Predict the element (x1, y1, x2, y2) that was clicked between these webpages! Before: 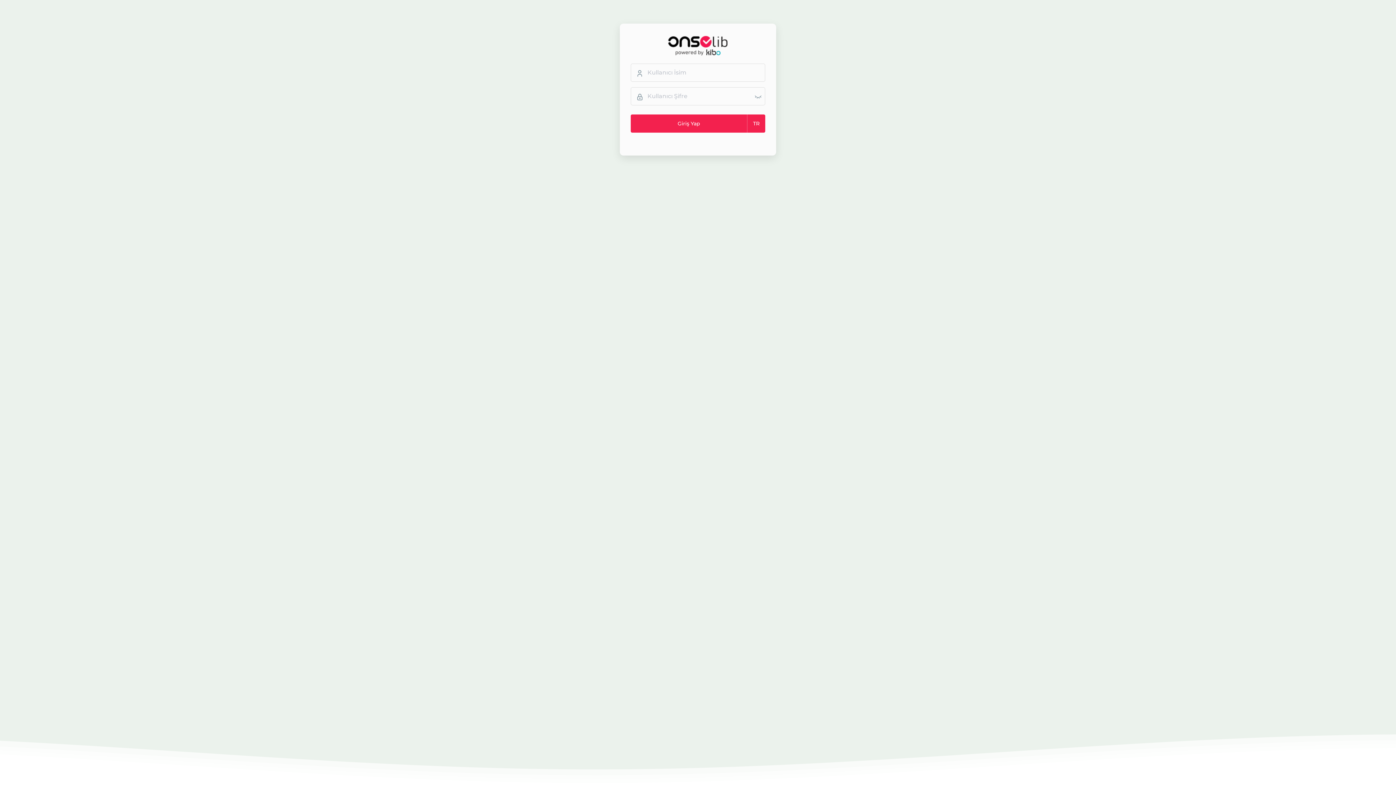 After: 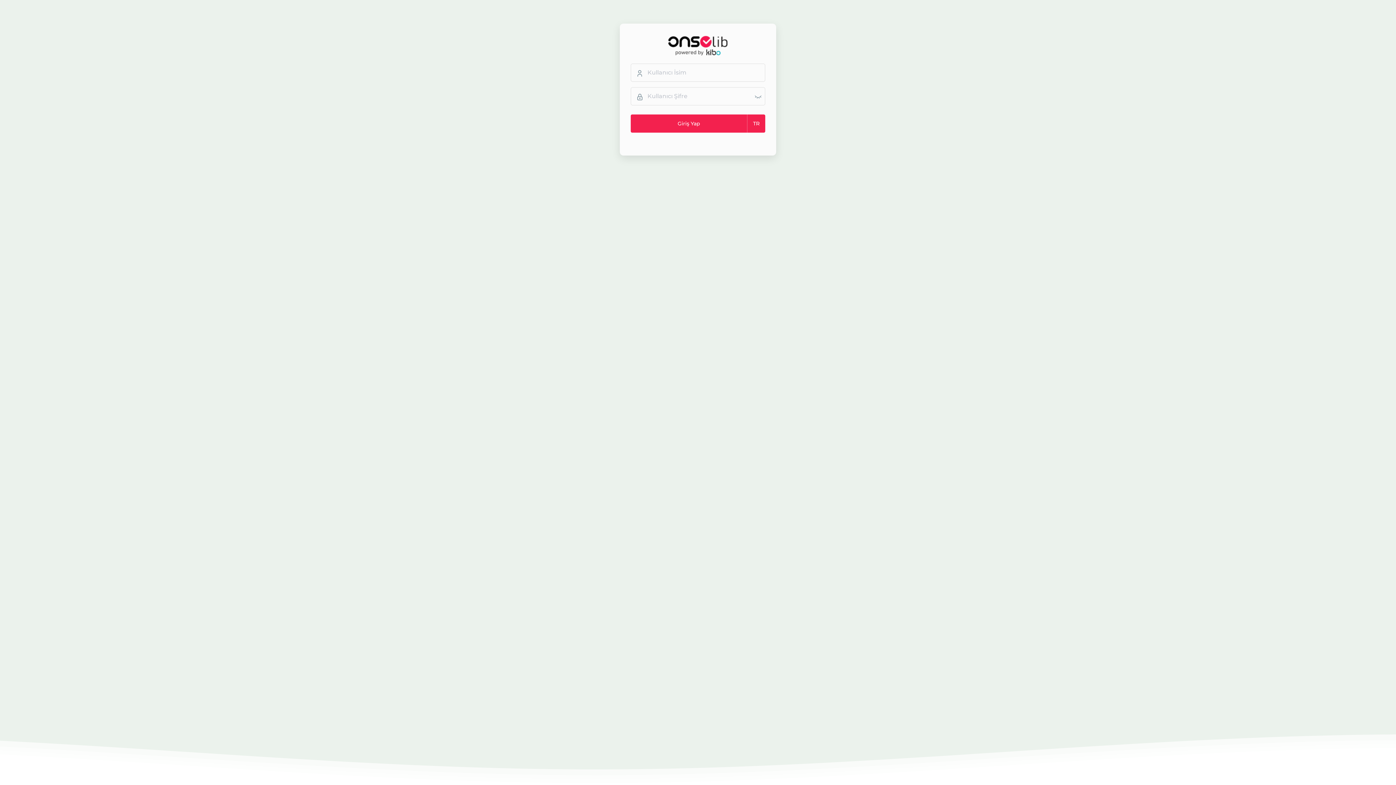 Action: bbox: (630, 34, 765, 56)